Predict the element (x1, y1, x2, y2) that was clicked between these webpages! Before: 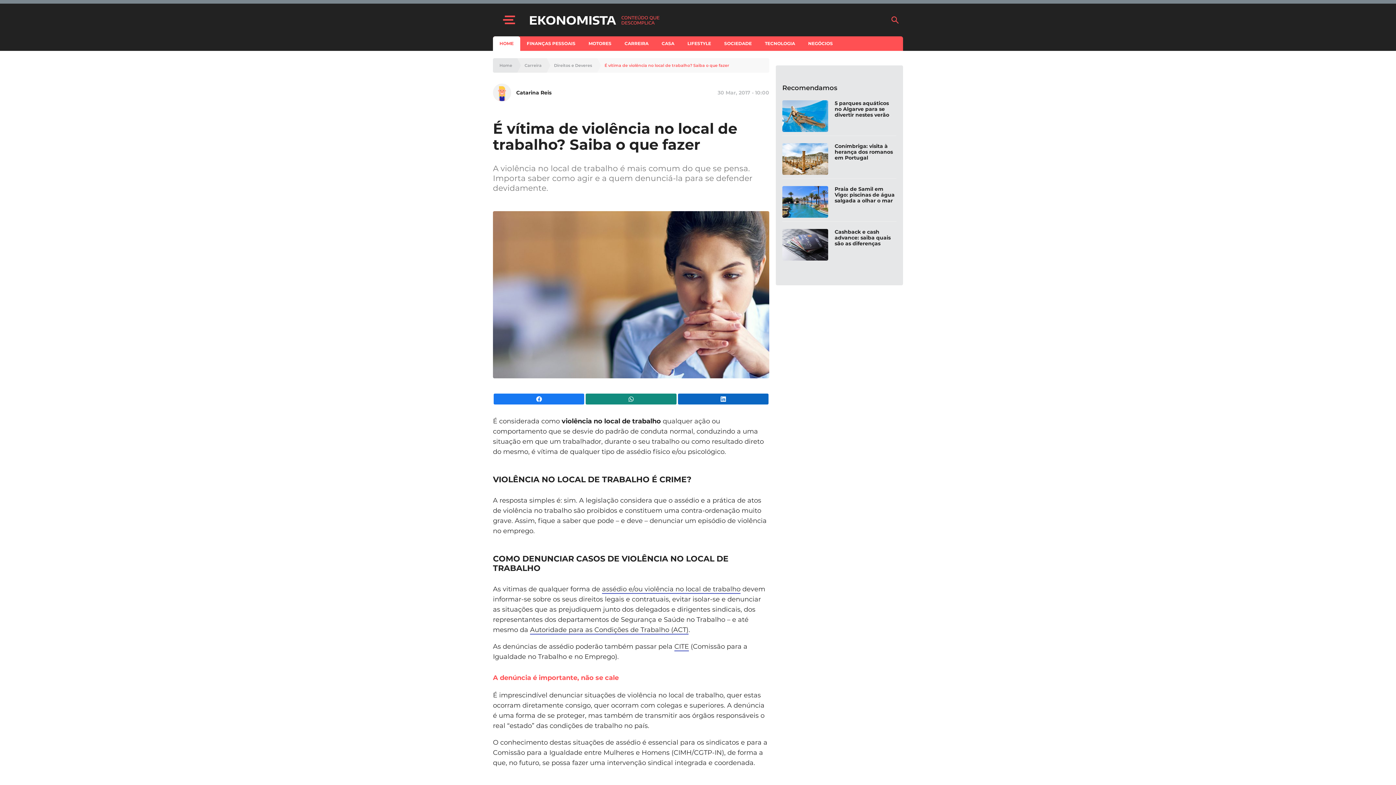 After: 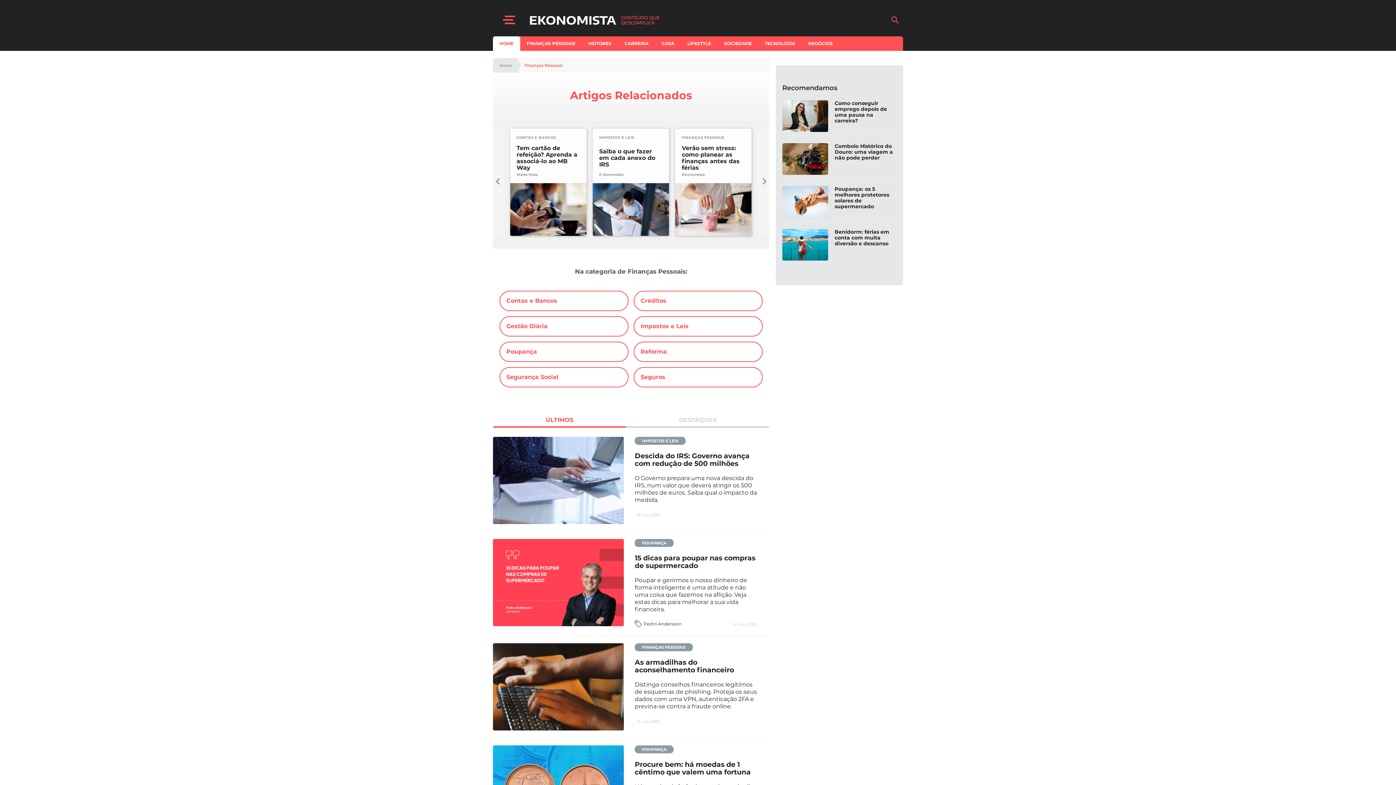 Action: bbox: (520, 36, 582, 50) label: FINANÇAS PESSOAIS